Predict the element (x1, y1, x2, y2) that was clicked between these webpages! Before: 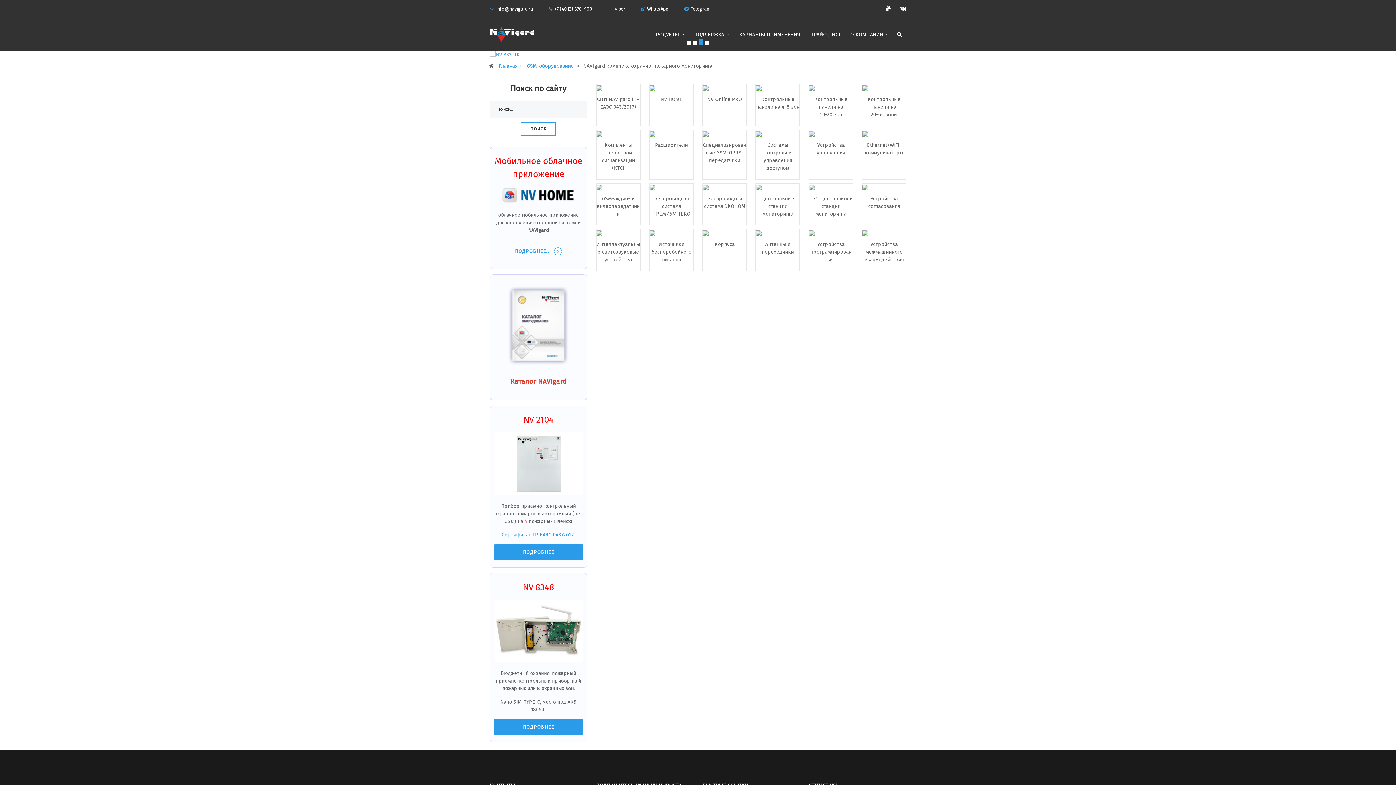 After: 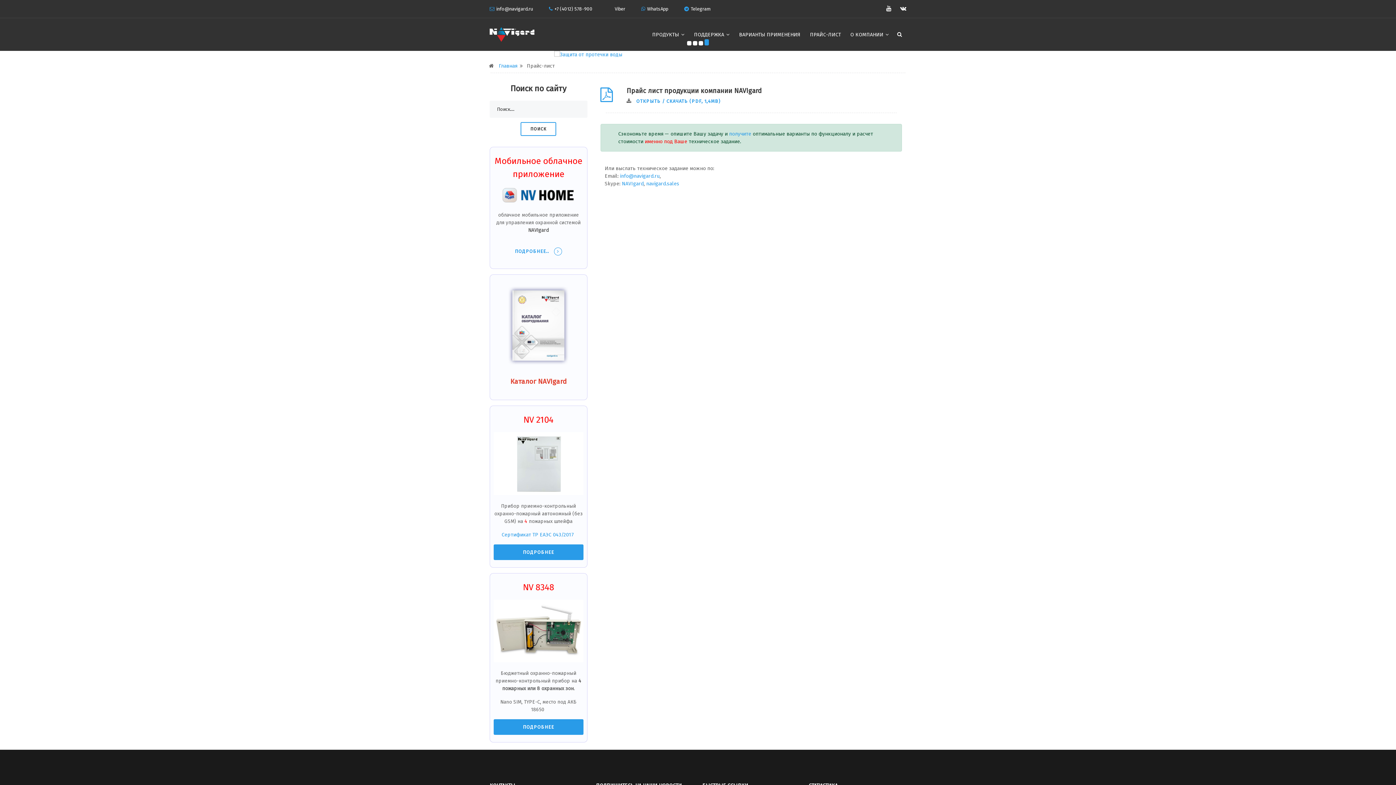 Action: bbox: (805, 31, 845, 38) label: ПРАЙС-ЛИСТ